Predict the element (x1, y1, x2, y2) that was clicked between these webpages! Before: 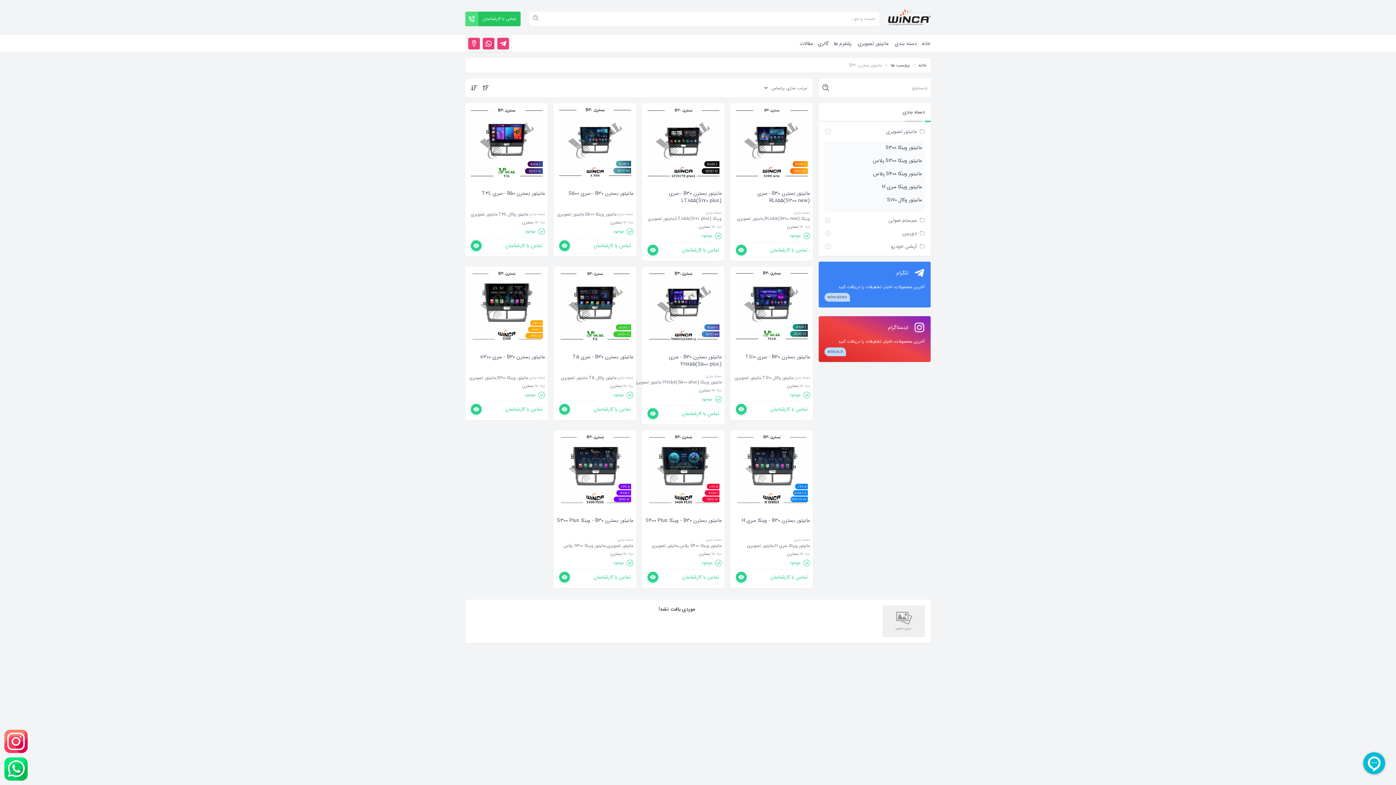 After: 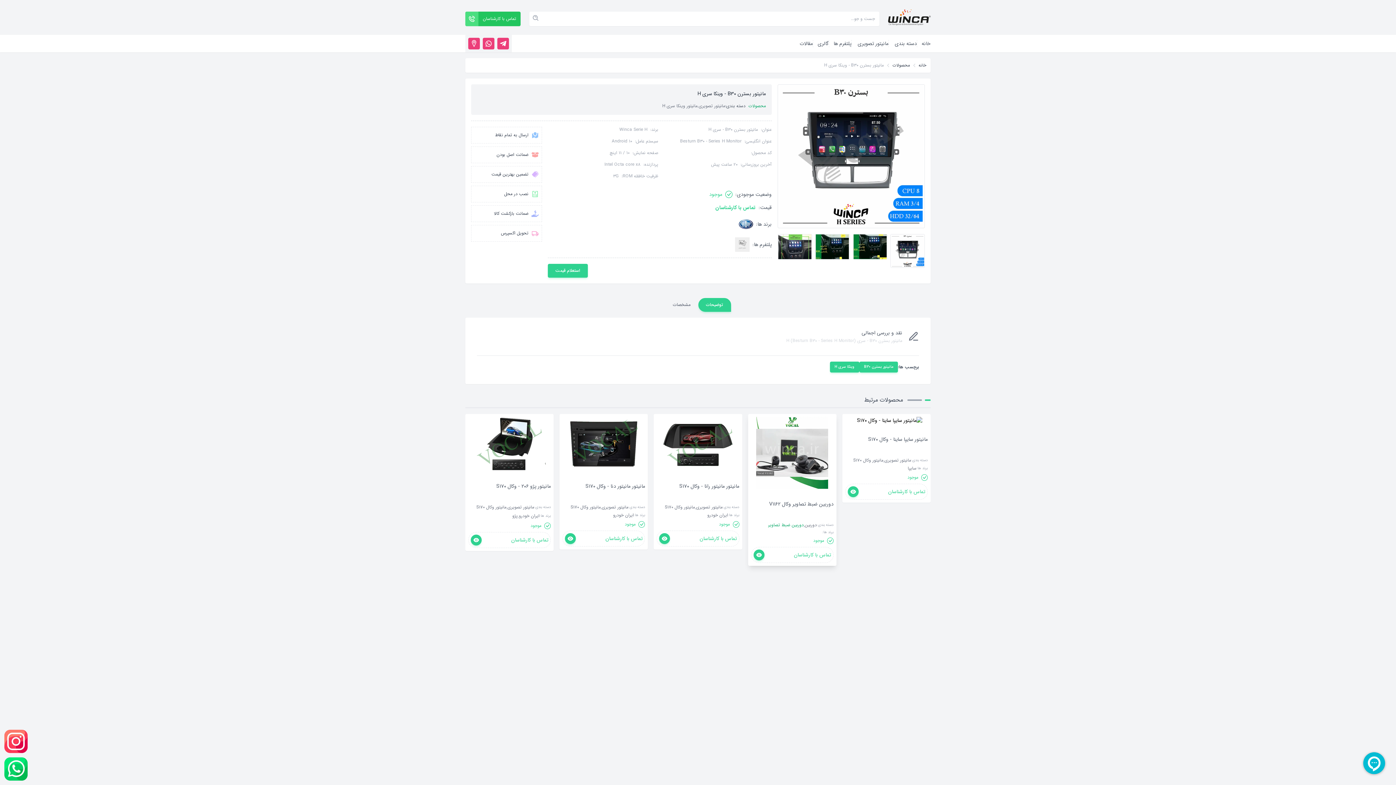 Action: bbox: (741, 473, 810, 481) label: مانیتور بسترن B30 - وینکا سری H